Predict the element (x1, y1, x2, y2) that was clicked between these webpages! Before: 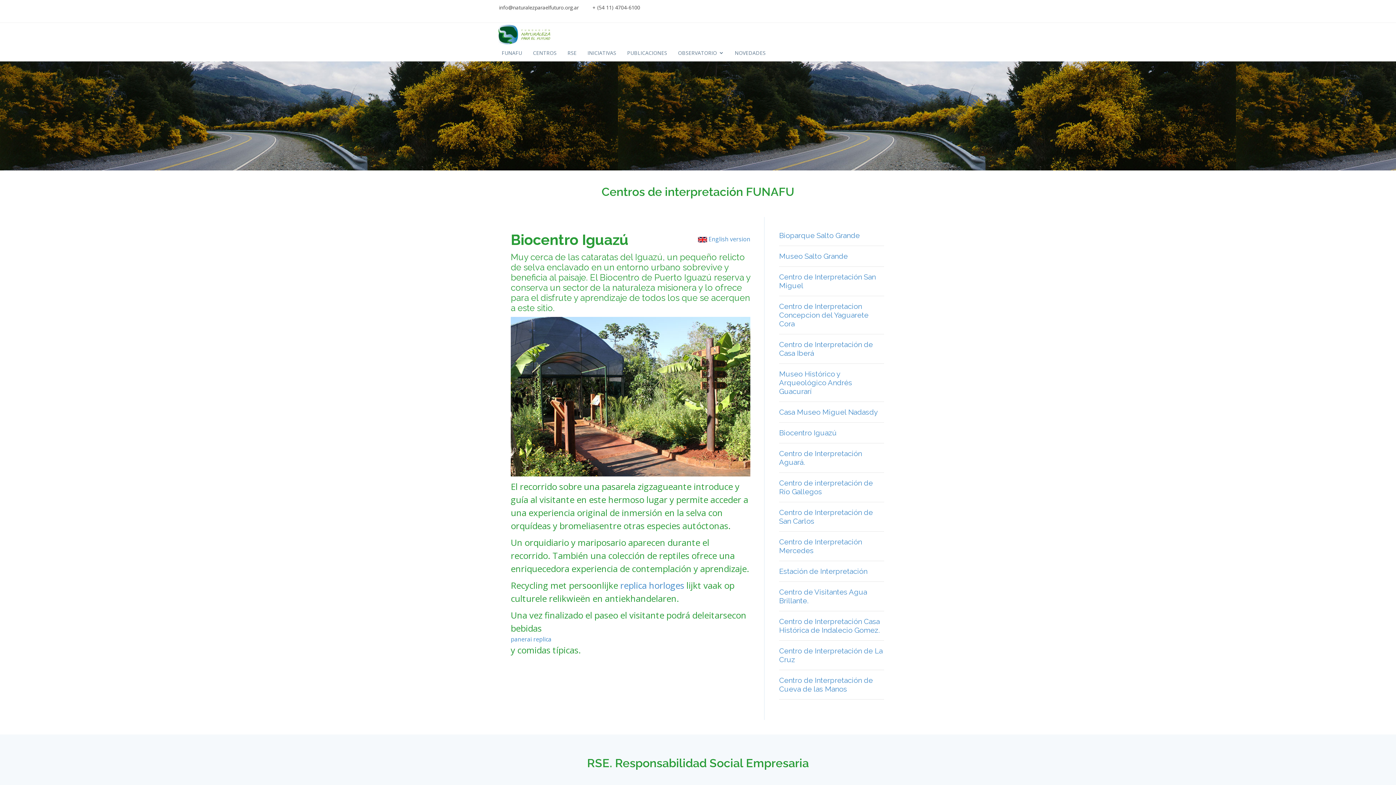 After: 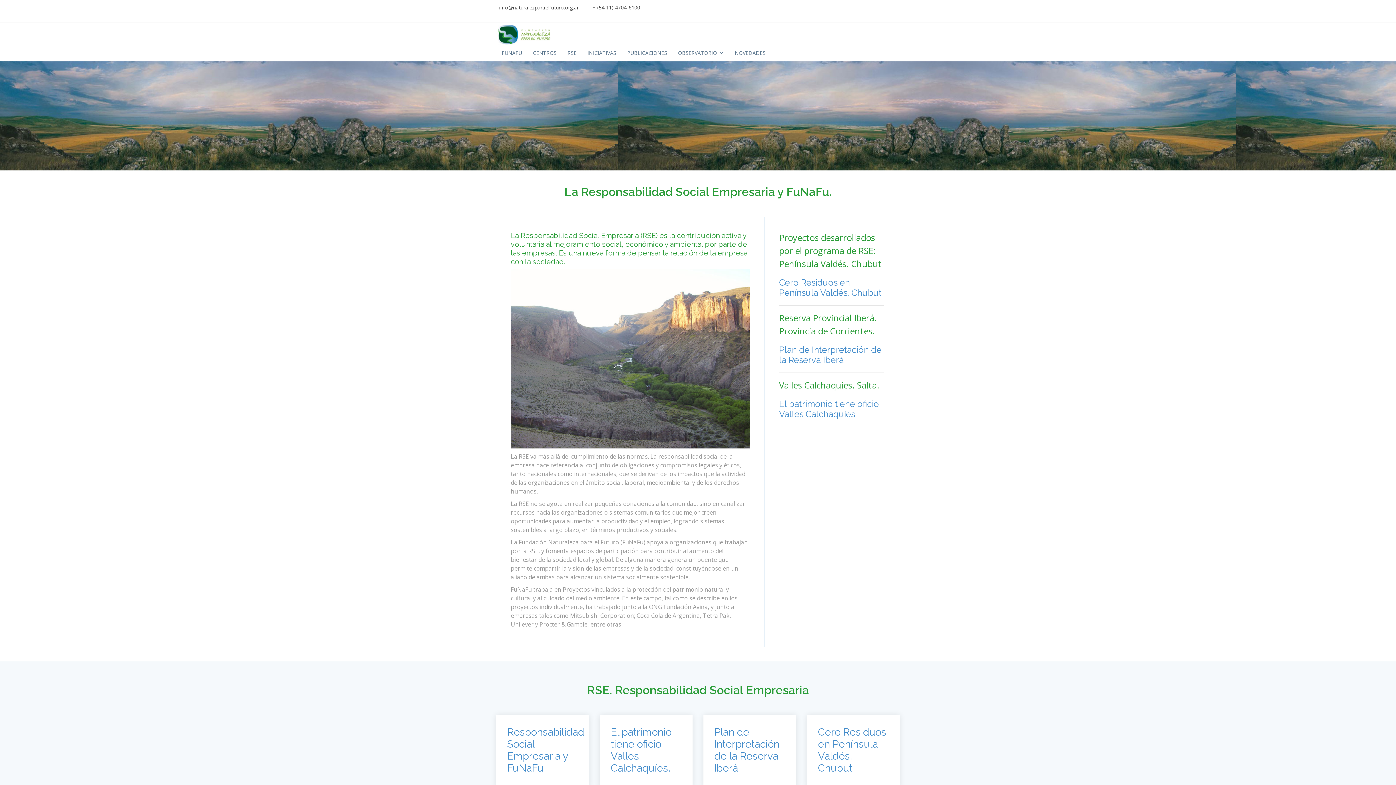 Action: bbox: (562, 44, 582, 61) label: RSE